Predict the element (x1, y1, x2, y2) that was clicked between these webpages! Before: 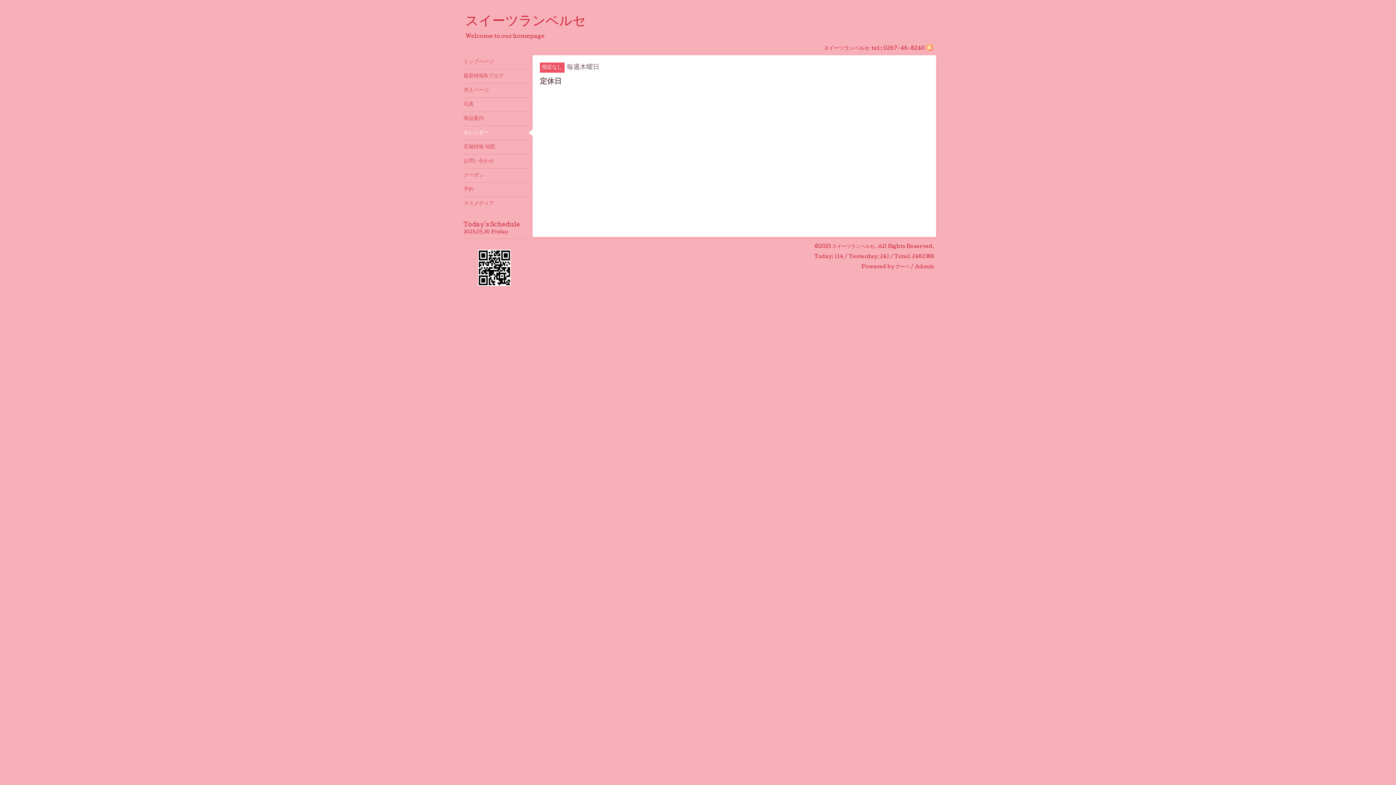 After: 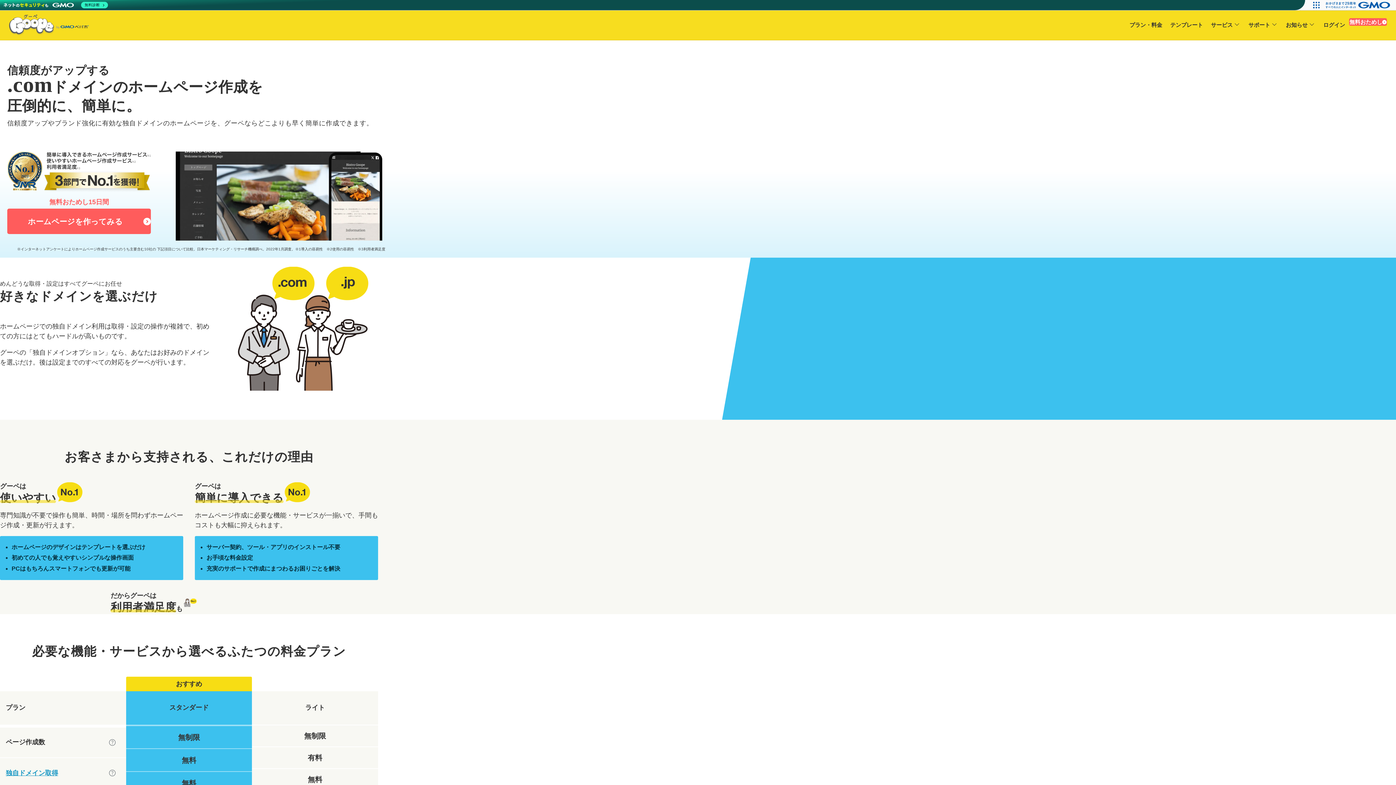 Action: bbox: (895, 264, 909, 269) label: グーペ